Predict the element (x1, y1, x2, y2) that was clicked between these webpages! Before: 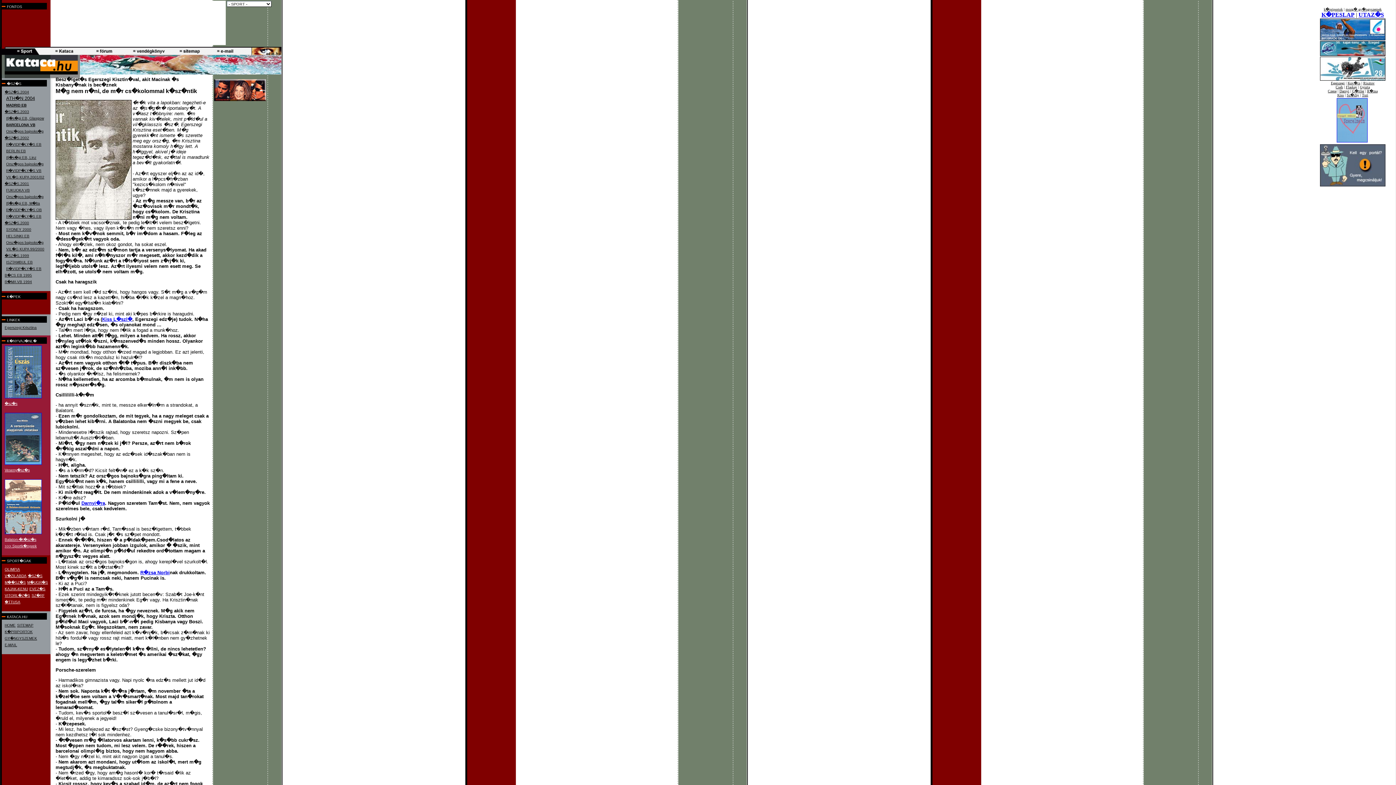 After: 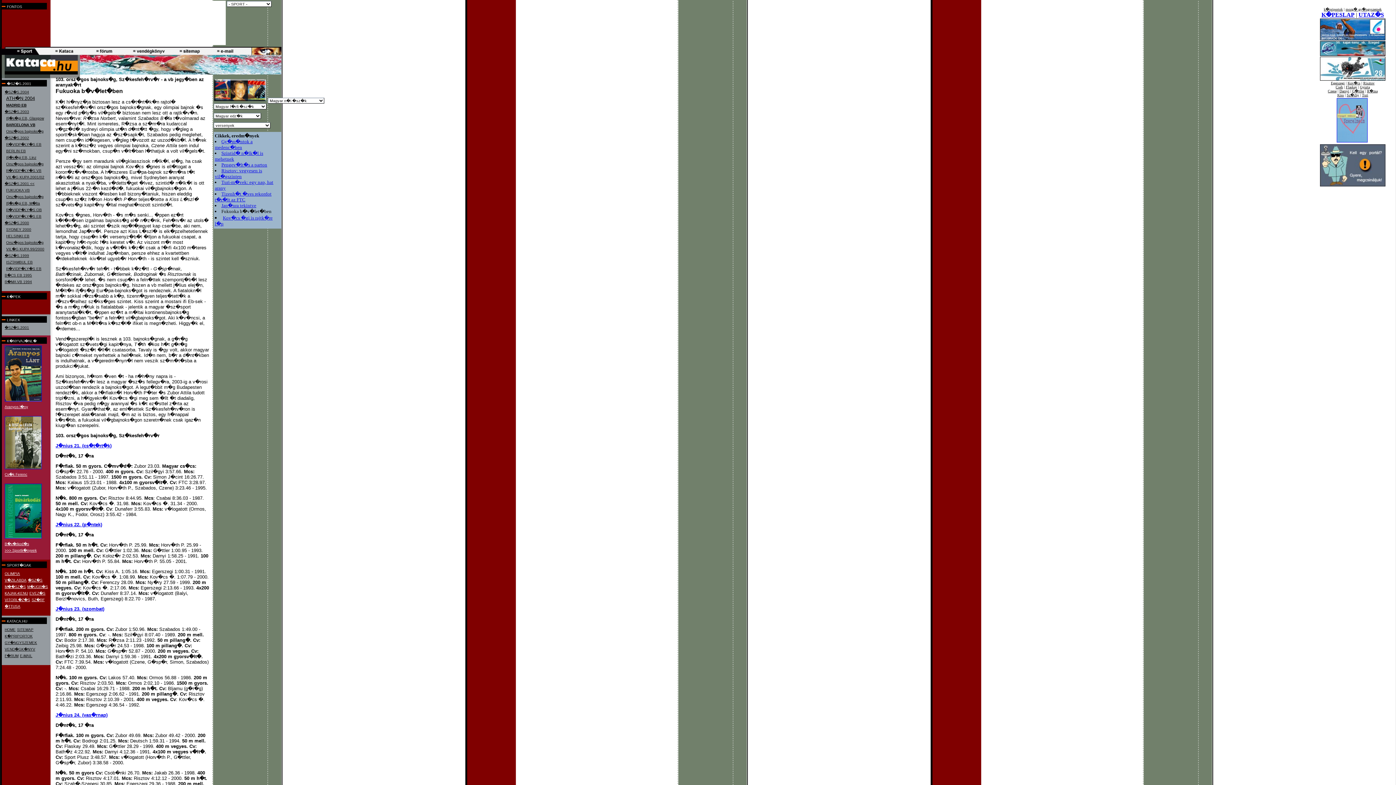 Action: label: Orsz�gos bajnoks�g bbox: (6, 193, 43, 199)